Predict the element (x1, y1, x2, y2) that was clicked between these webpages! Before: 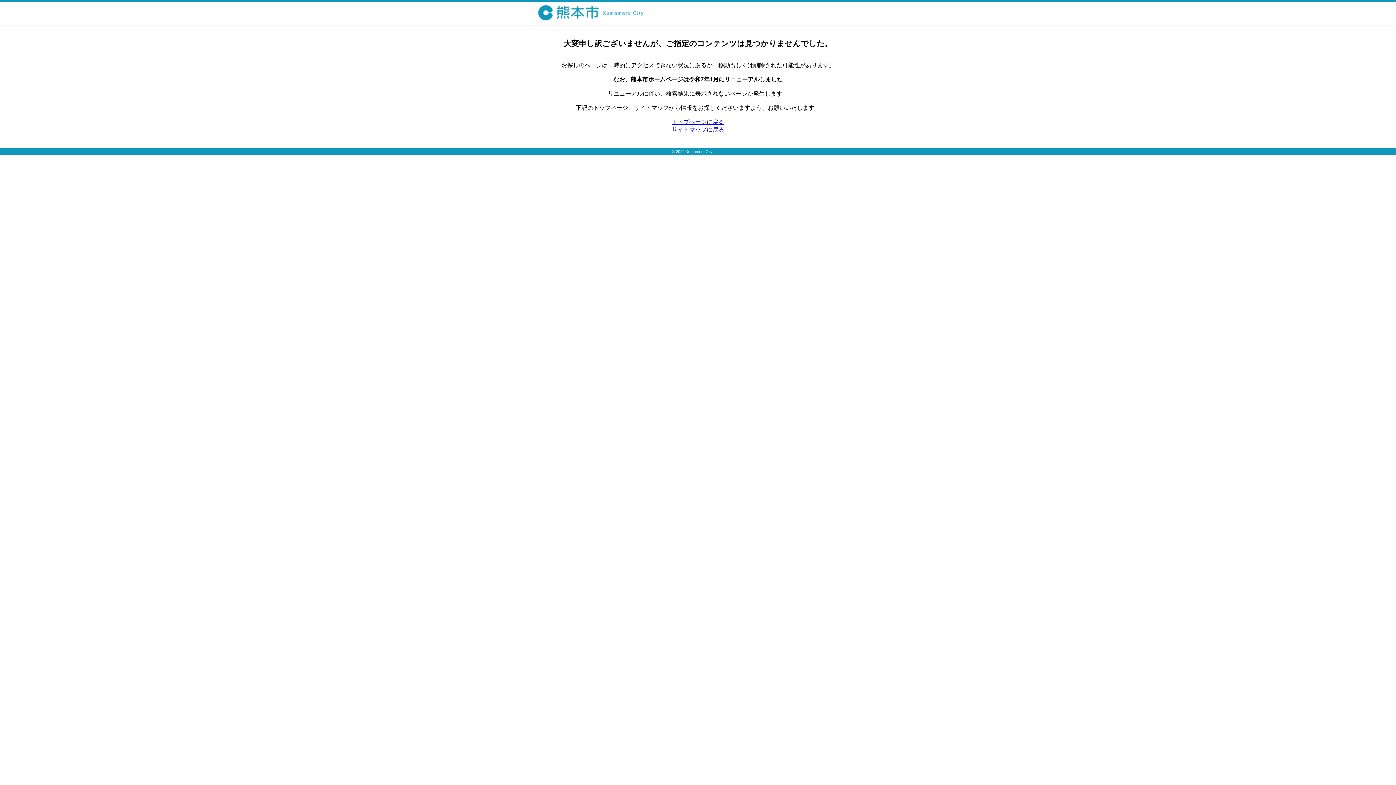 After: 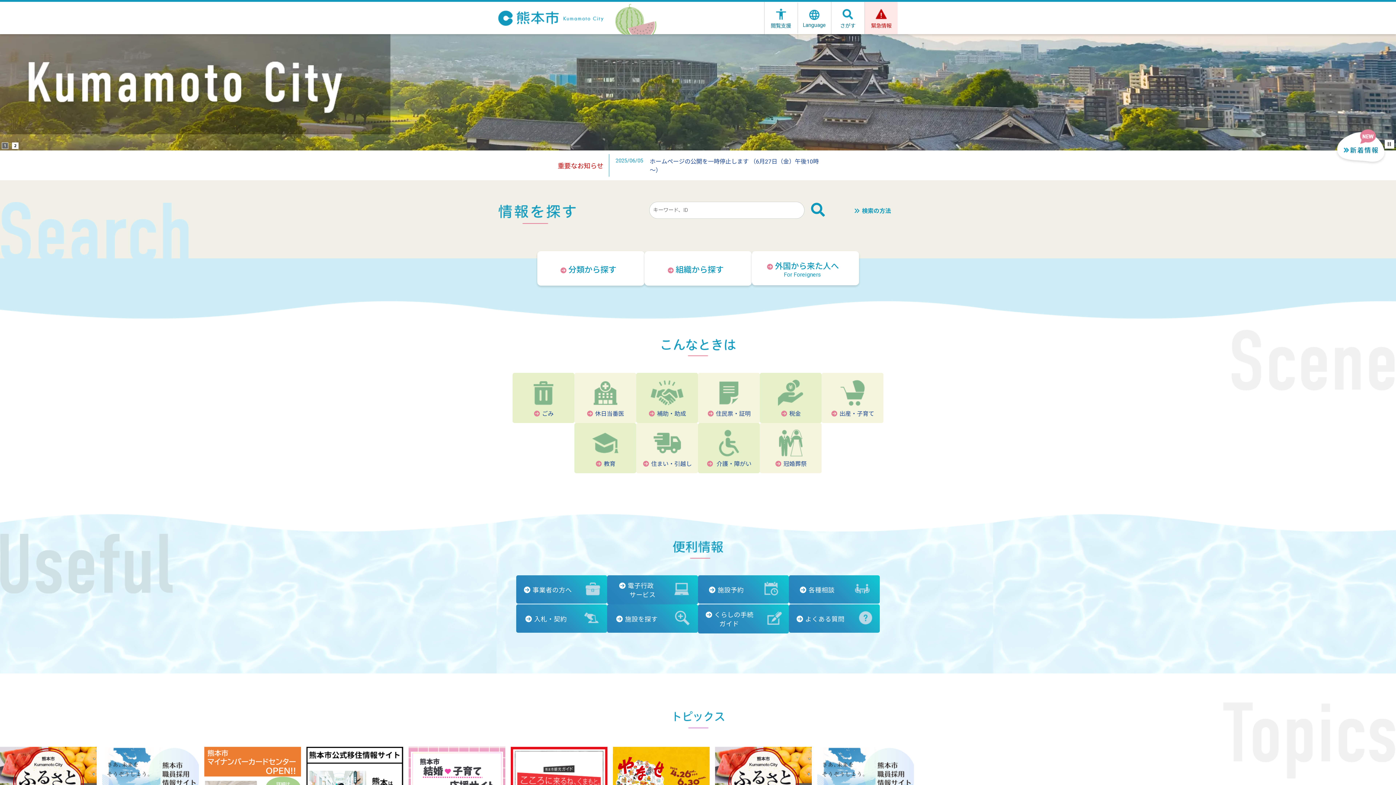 Action: bbox: (534, 18, 650, 24)